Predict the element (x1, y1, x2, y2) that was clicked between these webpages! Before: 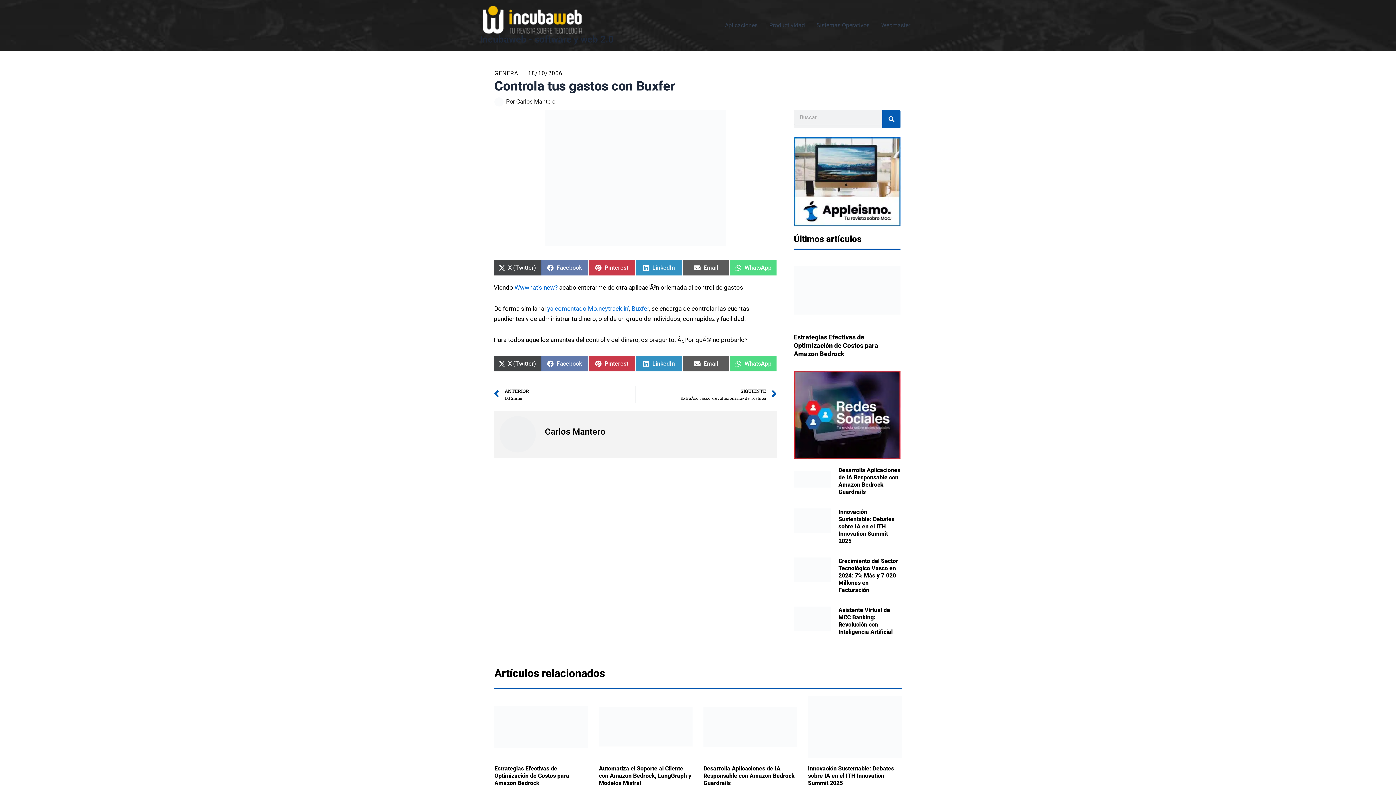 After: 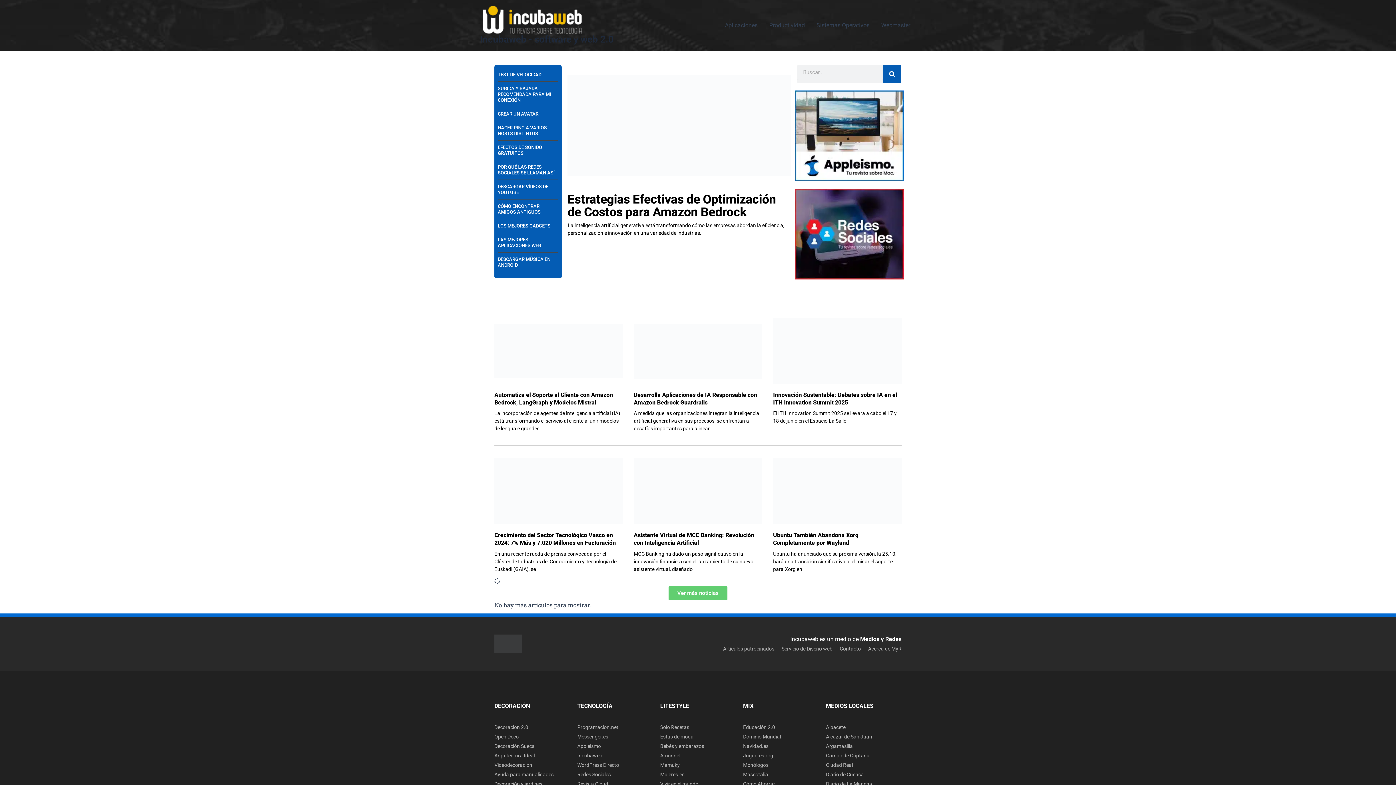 Action: label: Incubaweb - software y web 2.0 bbox: (480, 33, 613, 44)